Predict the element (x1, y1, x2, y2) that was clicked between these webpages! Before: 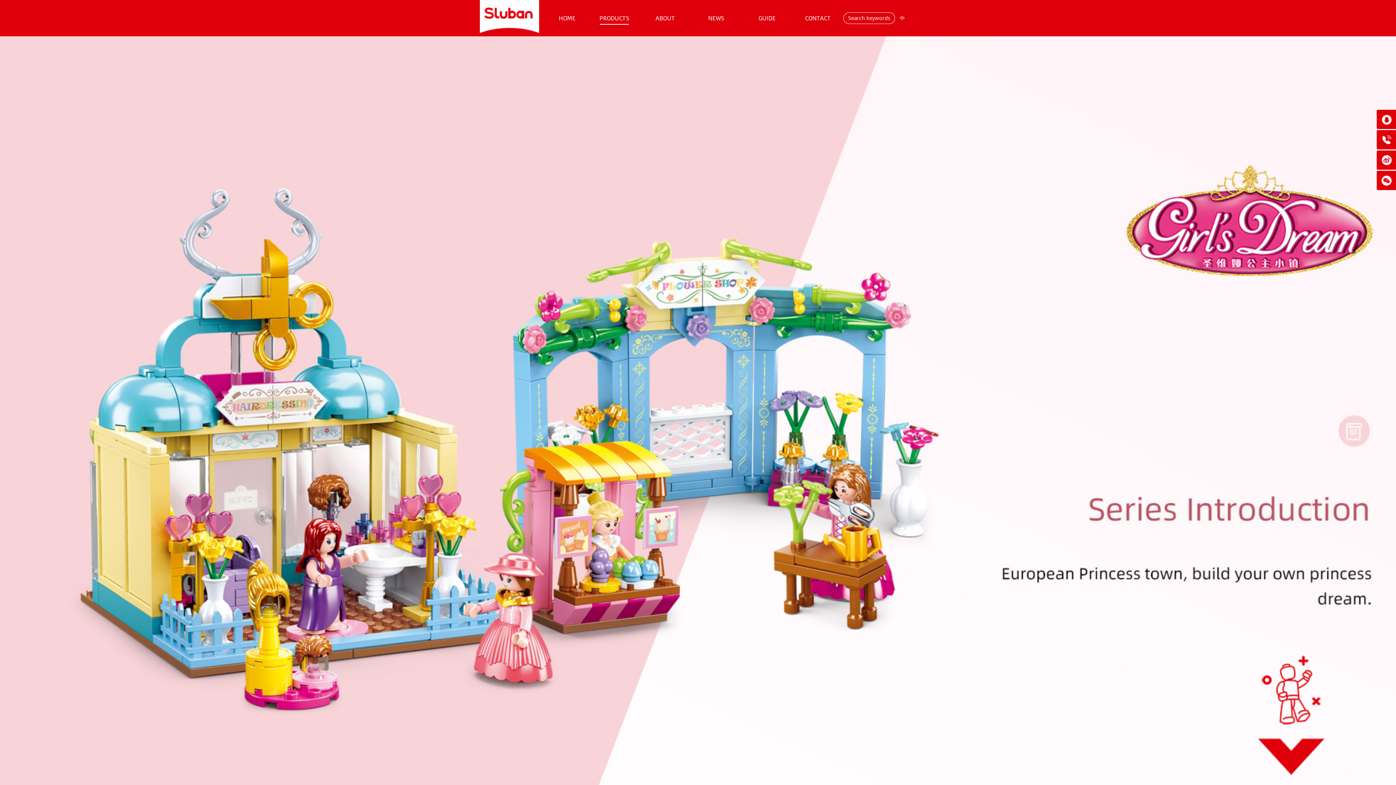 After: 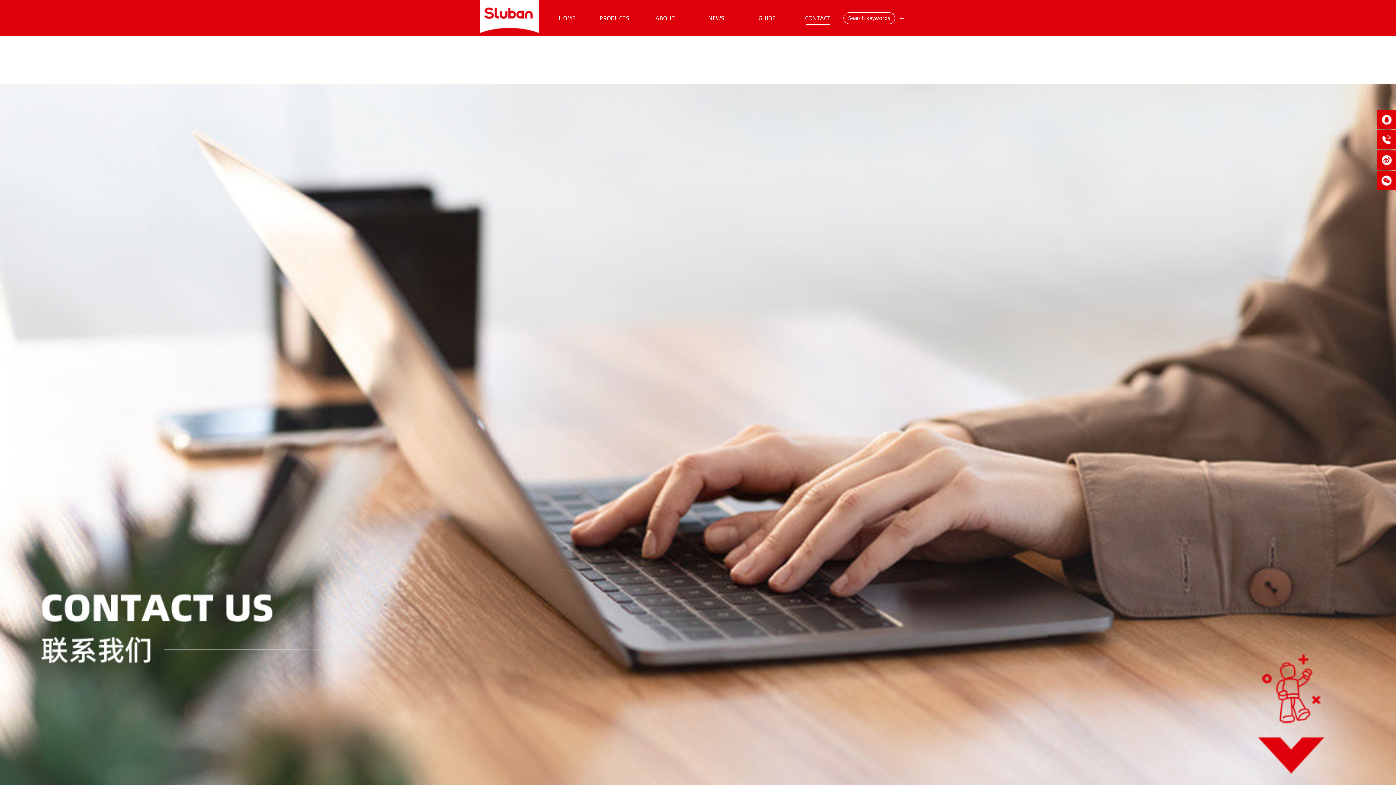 Action: bbox: (805, 14, 831, 22) label: CONTACT